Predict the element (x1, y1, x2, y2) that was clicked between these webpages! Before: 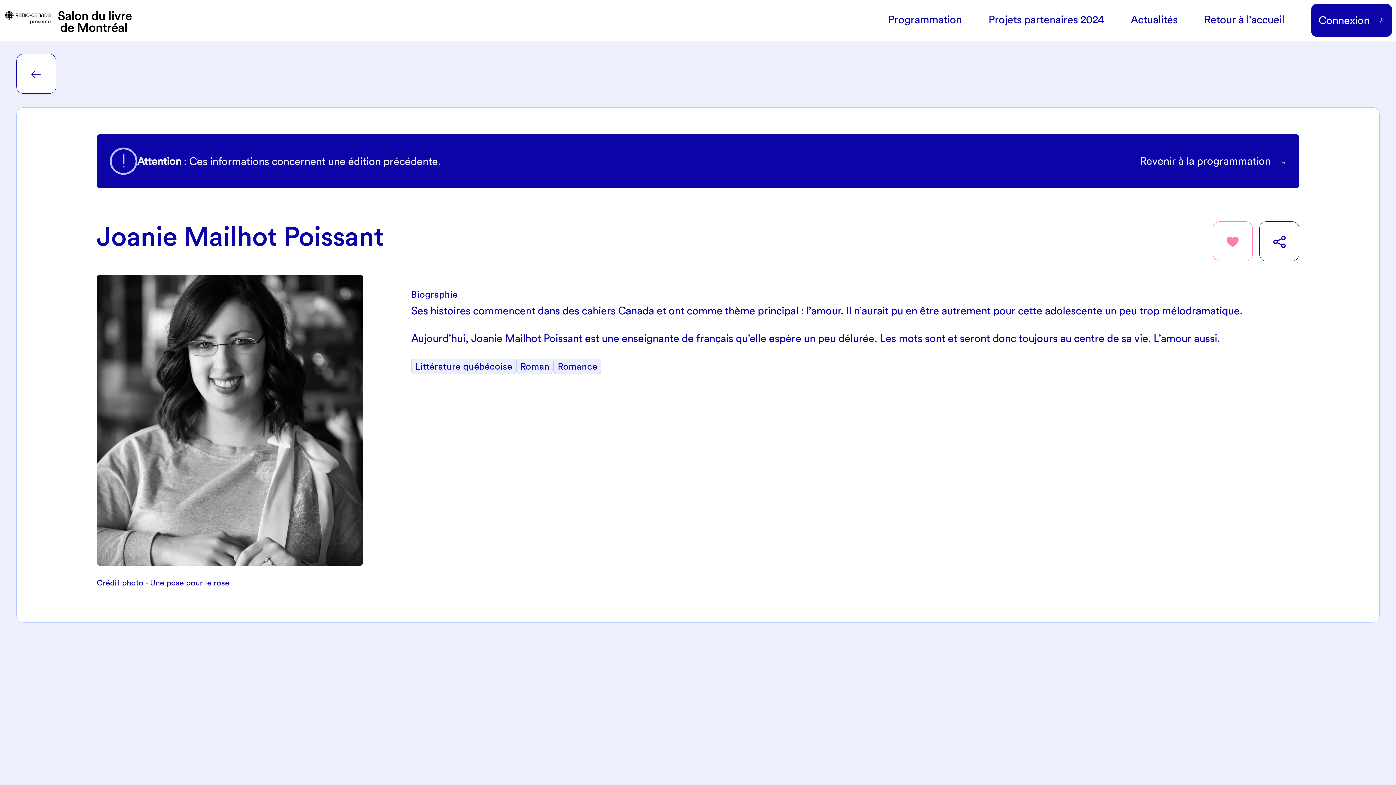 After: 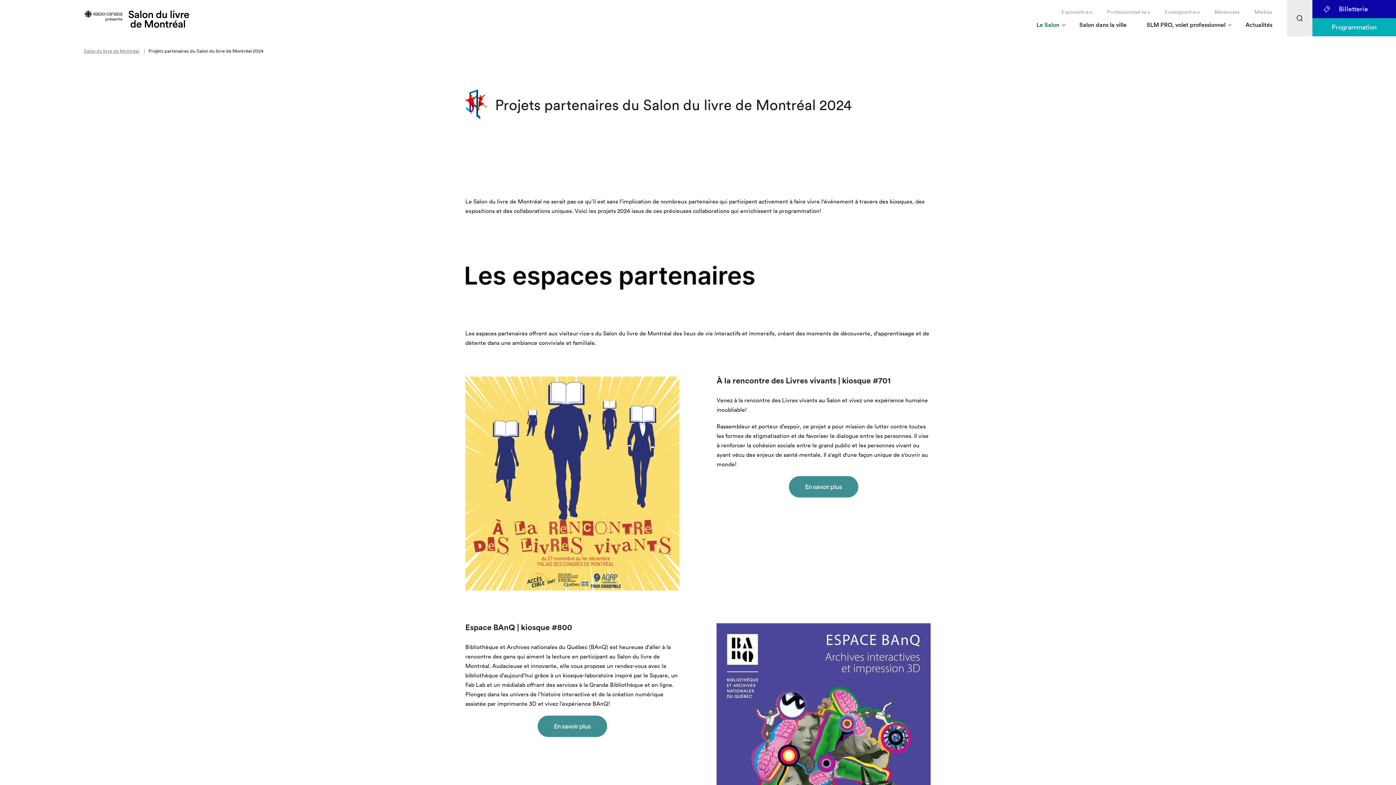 Action: bbox: (988, 12, 1104, 27) label: Projets partenaires 2024